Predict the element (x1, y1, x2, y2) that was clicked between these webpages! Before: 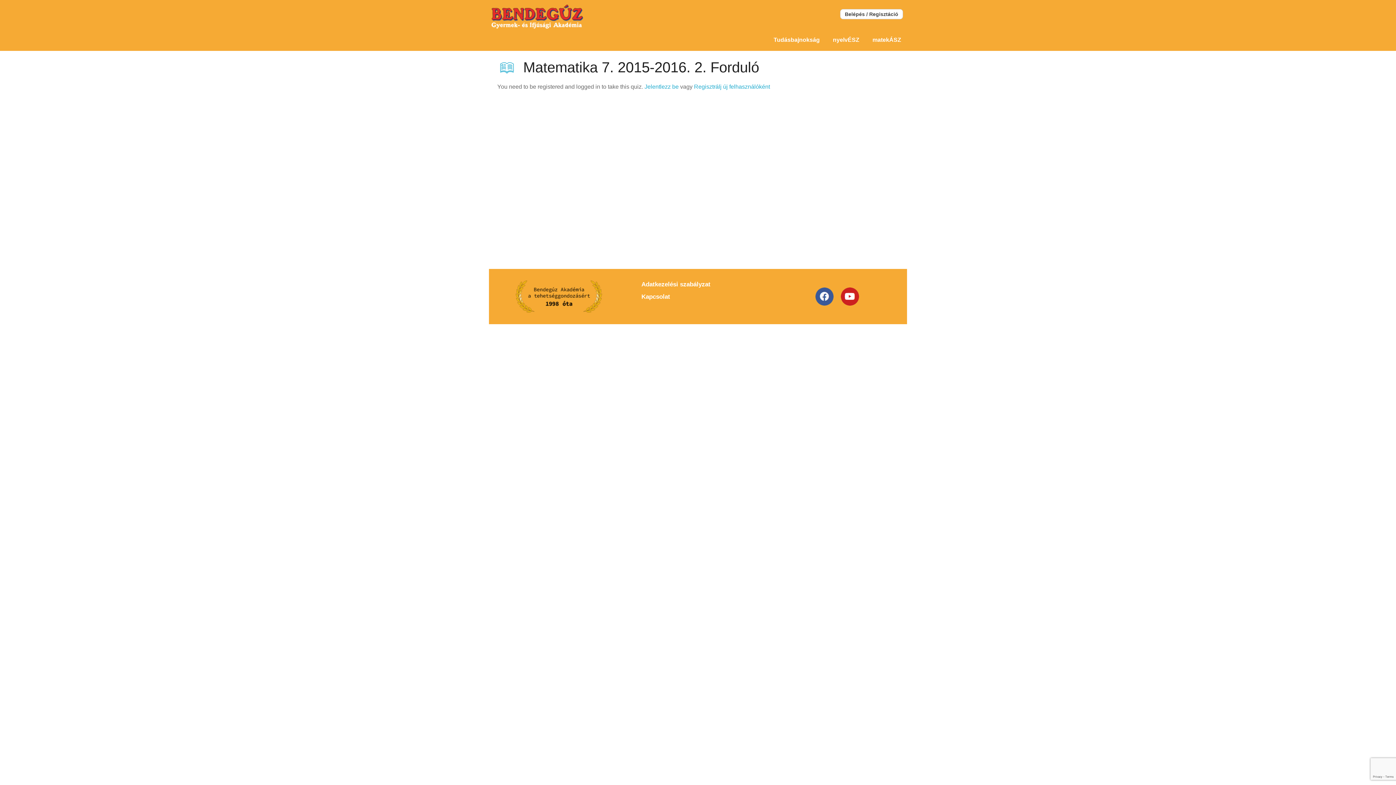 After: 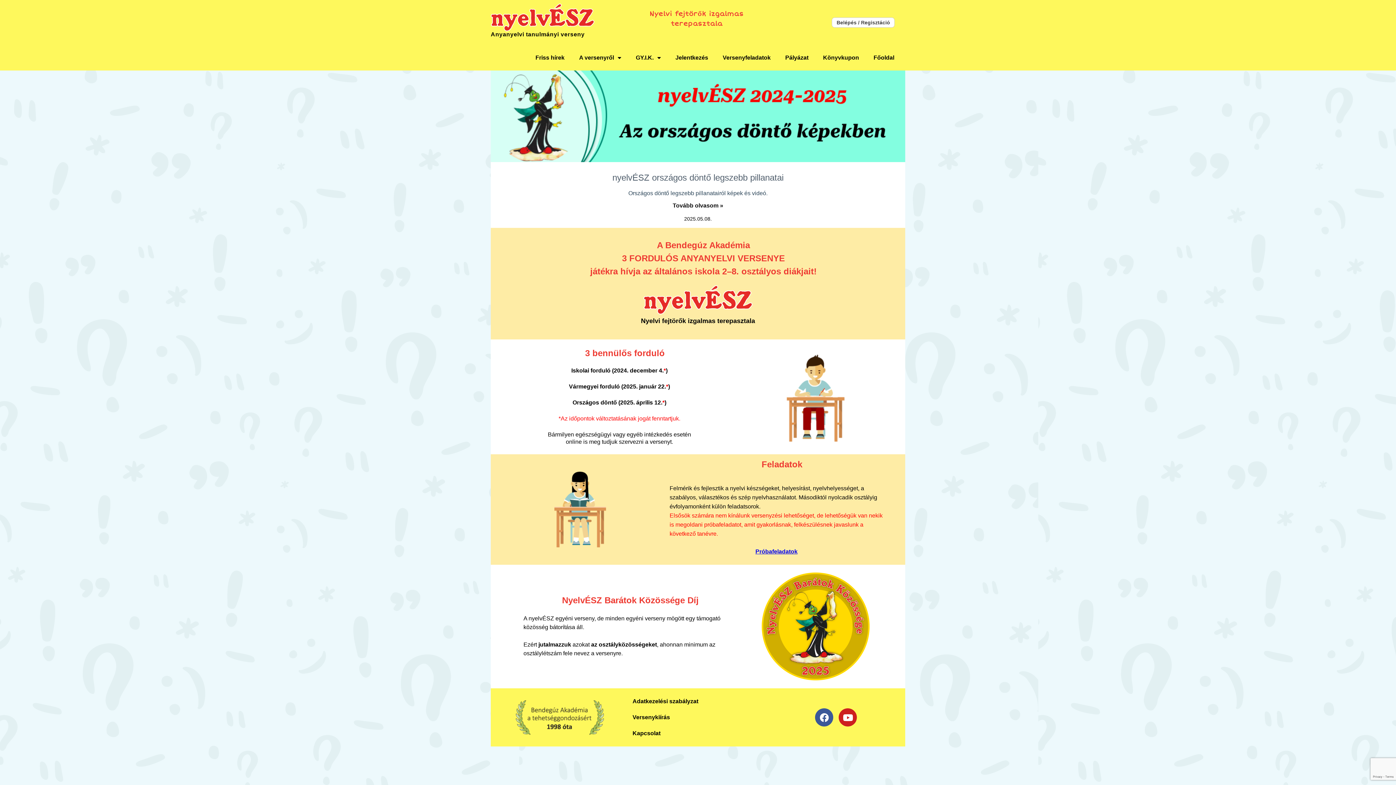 Action: label: nyelvÉSZ bbox: (827, 33, 865, 46)